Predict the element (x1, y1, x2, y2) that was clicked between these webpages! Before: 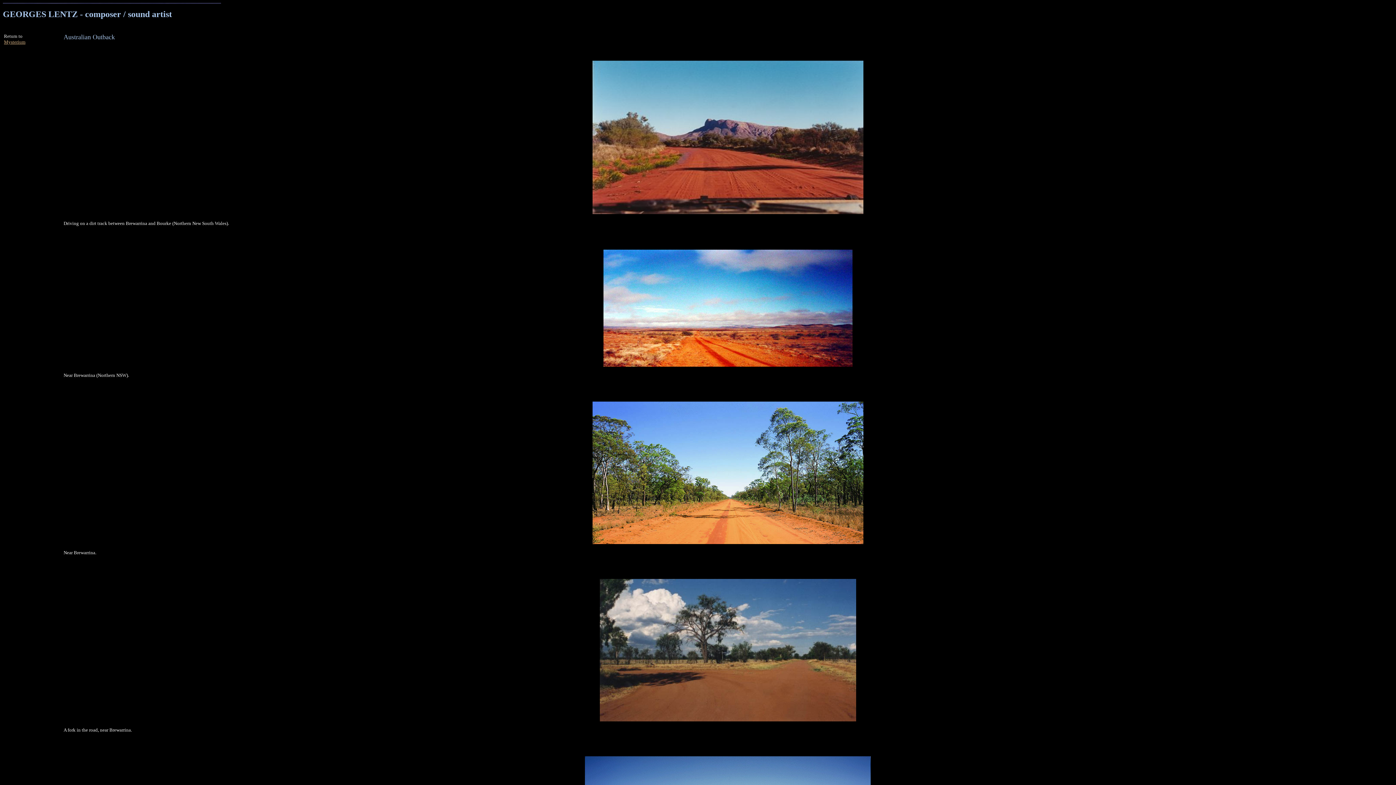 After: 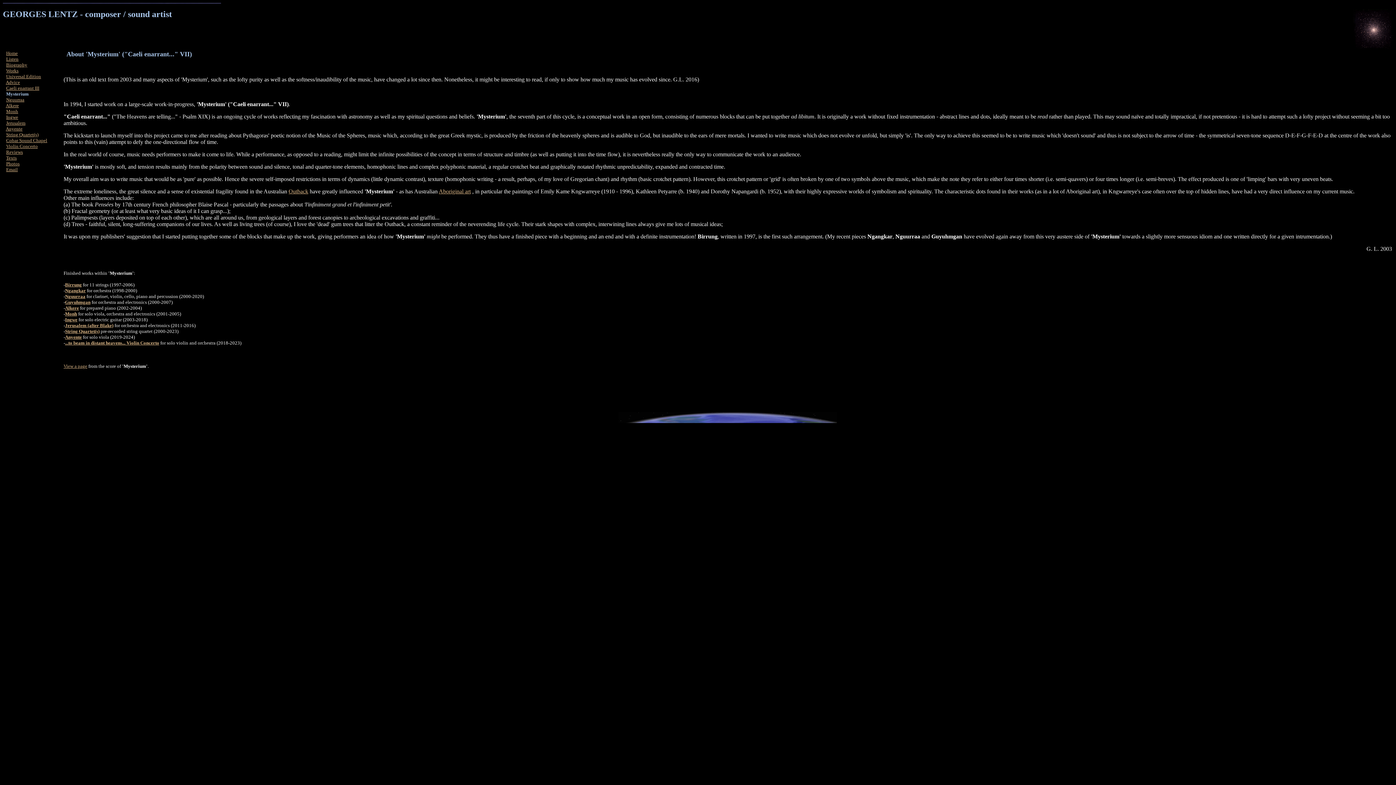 Action: label: 
Mysterium bbox: (4, 39, 25, 44)